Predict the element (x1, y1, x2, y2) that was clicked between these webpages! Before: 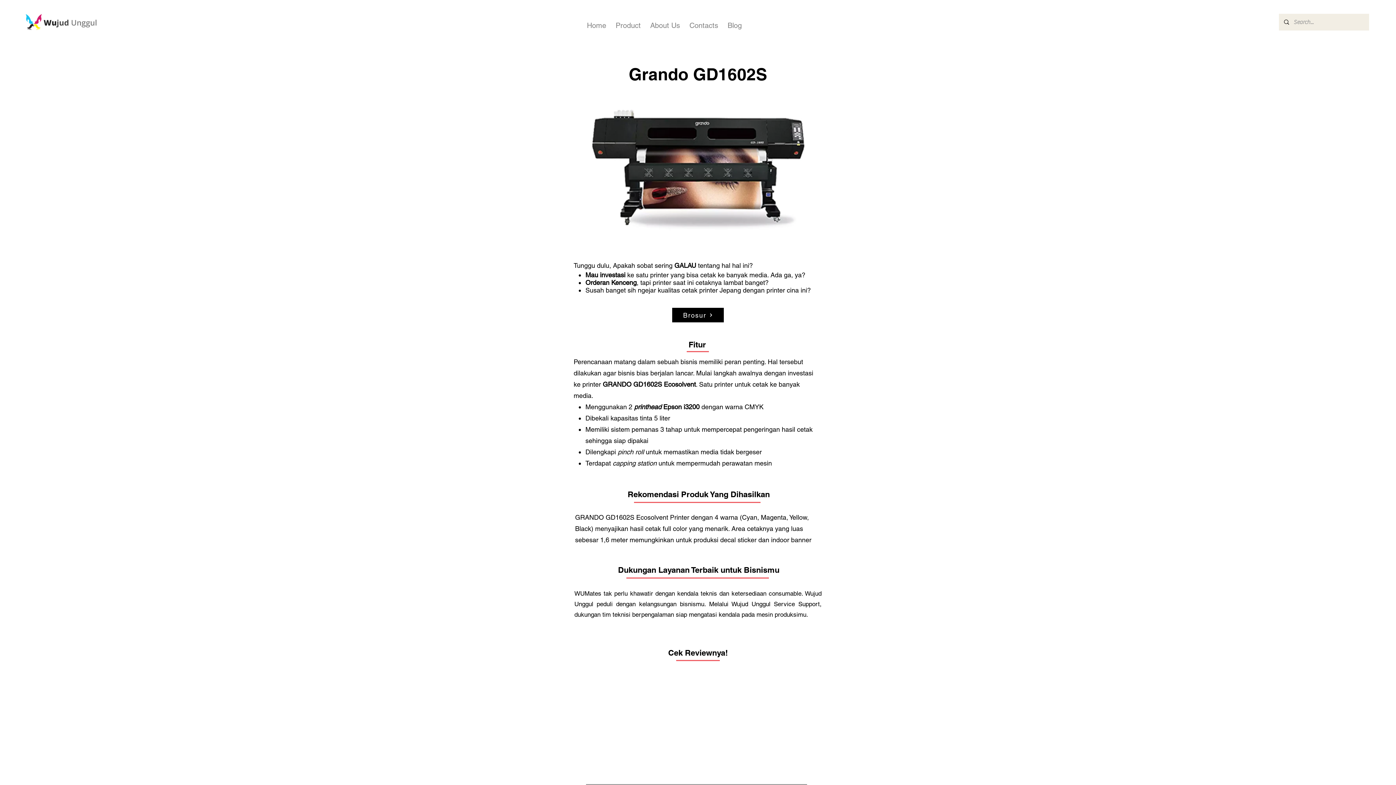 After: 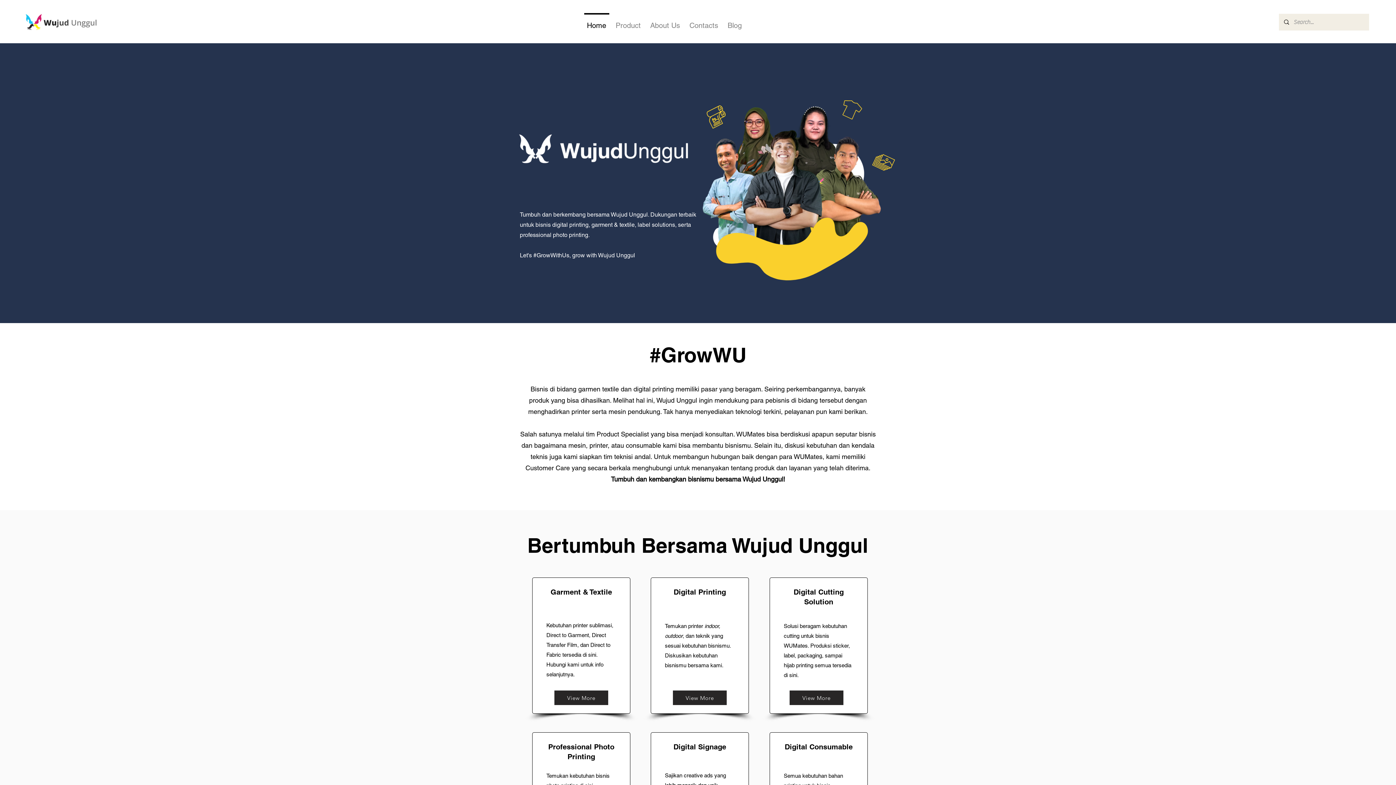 Action: label: Home bbox: (582, 13, 611, 31)